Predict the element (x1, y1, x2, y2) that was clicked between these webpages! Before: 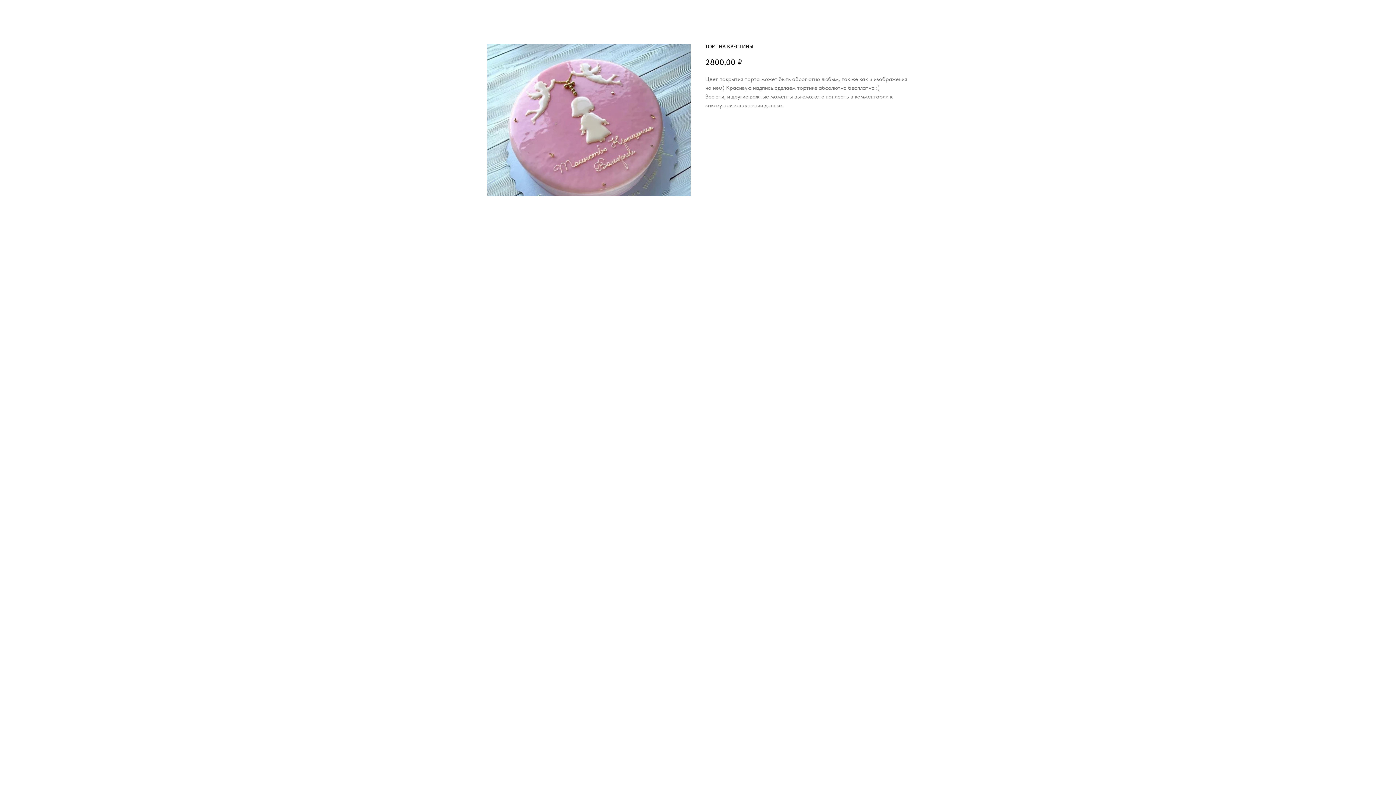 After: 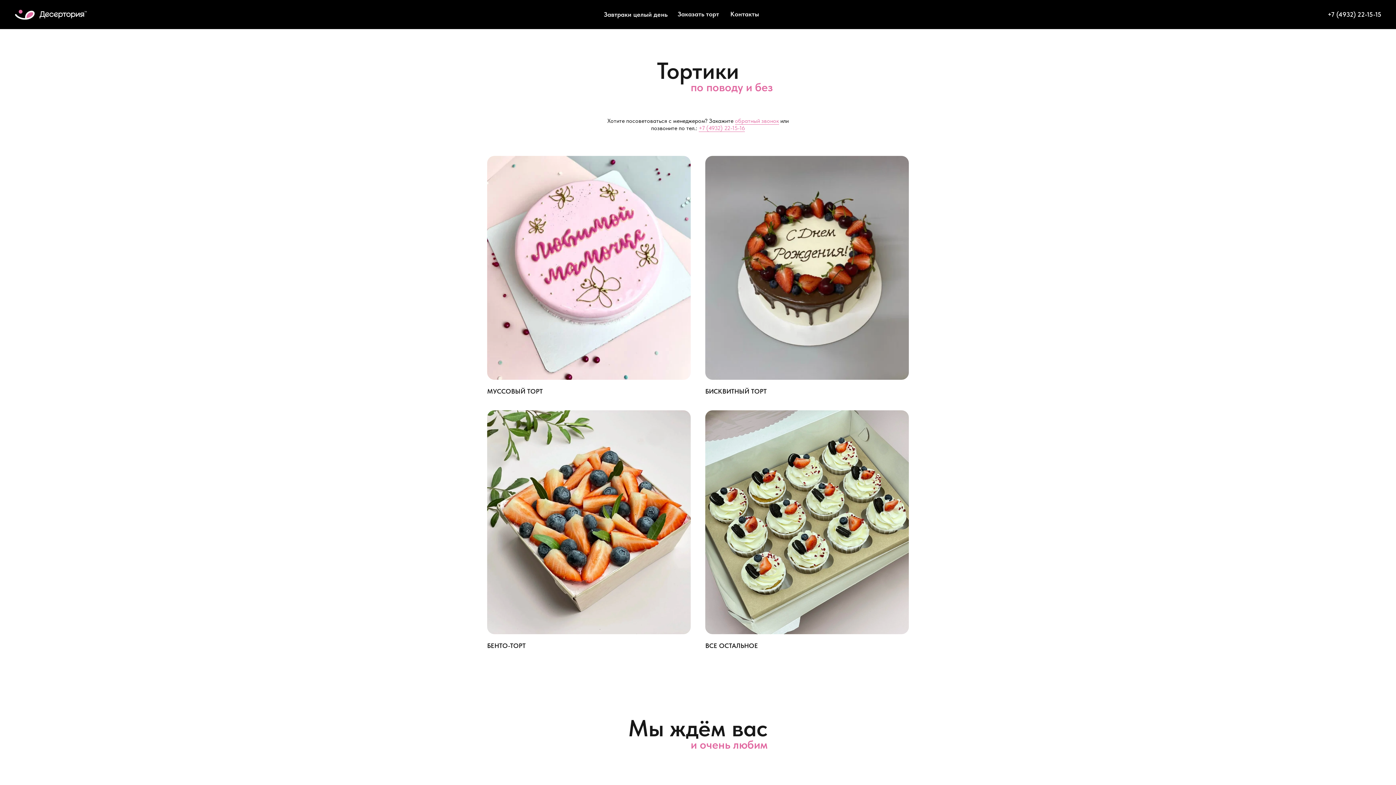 Action: label: Вернуться назад bbox: (7, 7, 56, 16)